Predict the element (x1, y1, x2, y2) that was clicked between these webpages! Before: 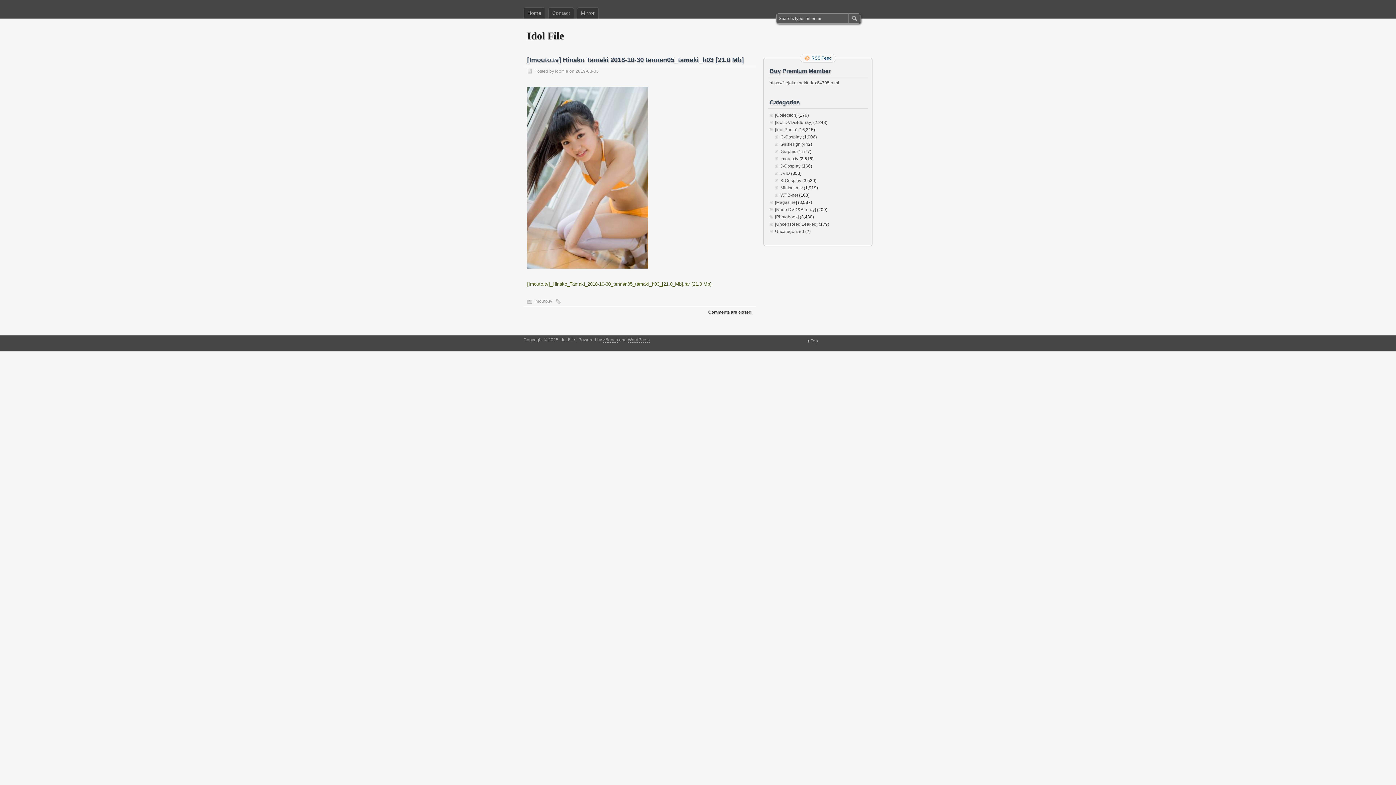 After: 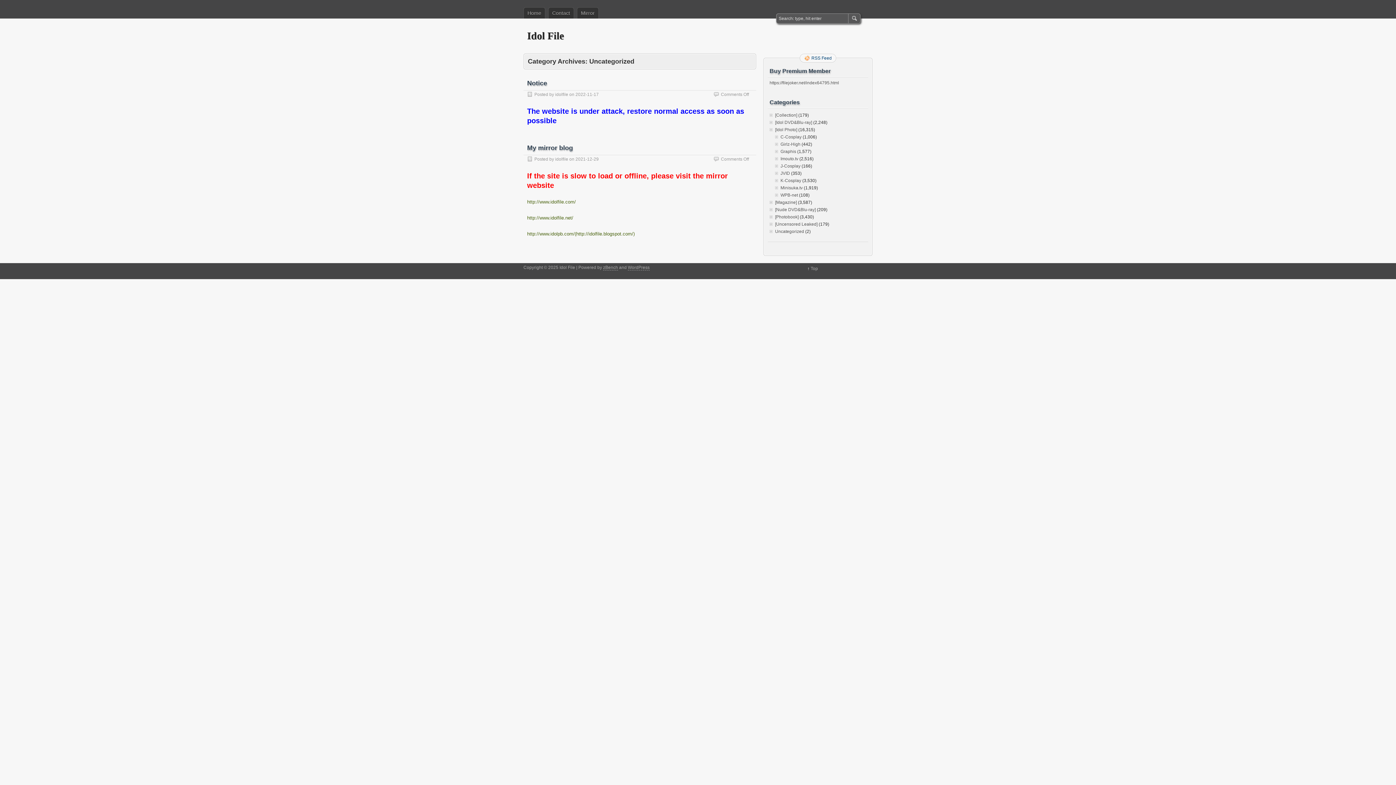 Action: label: Uncategorized bbox: (775, 229, 804, 234)